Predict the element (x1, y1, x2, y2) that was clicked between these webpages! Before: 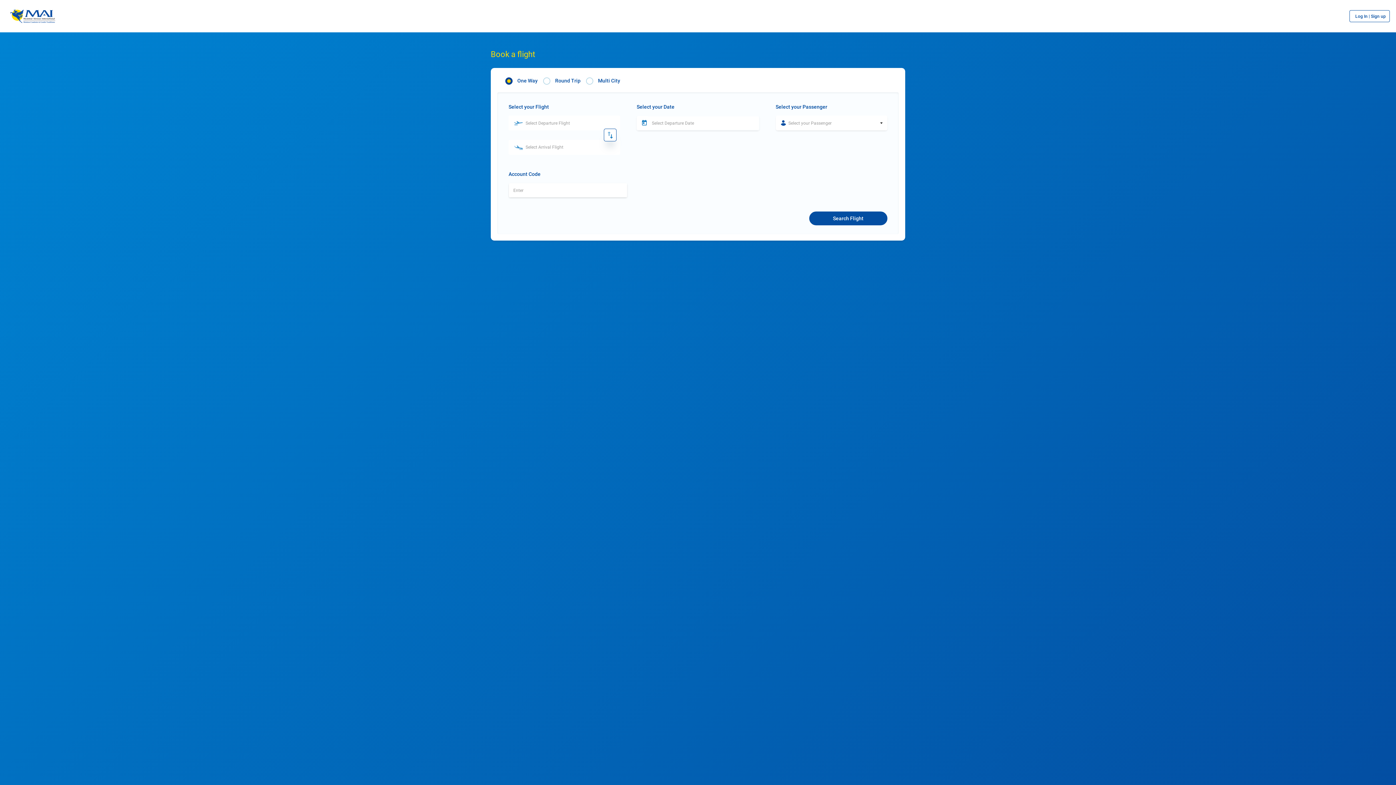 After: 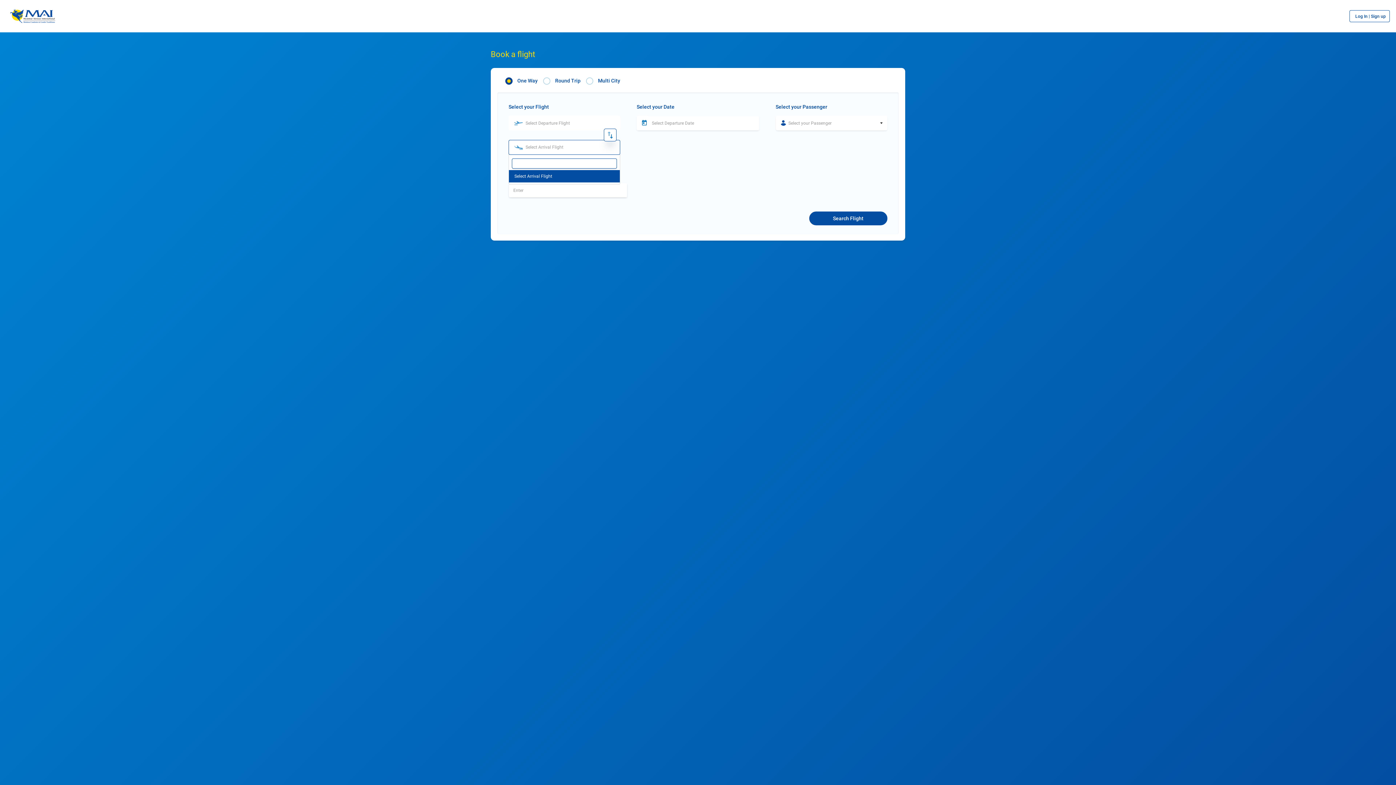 Action: bbox: (508, 139, 620, 154) label: Select Arrival Flight